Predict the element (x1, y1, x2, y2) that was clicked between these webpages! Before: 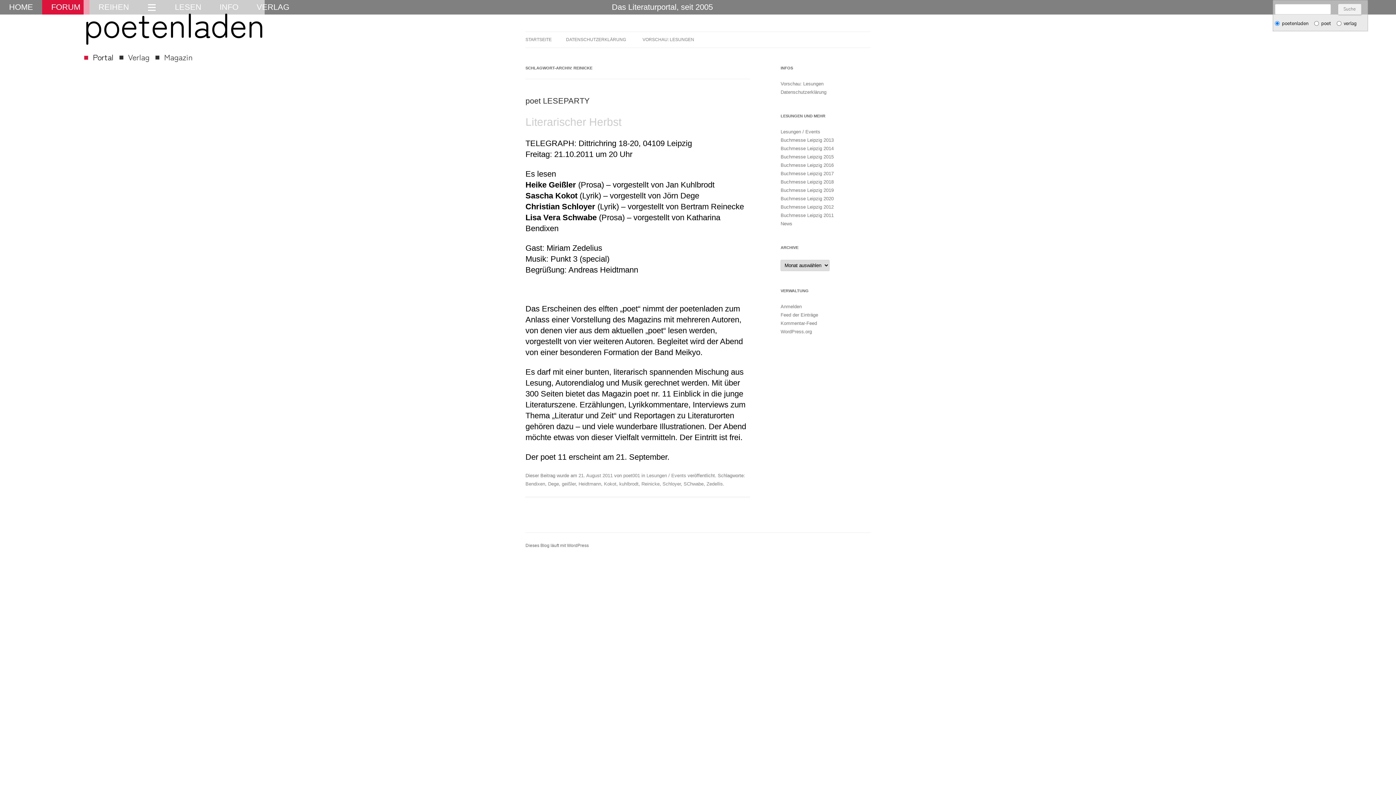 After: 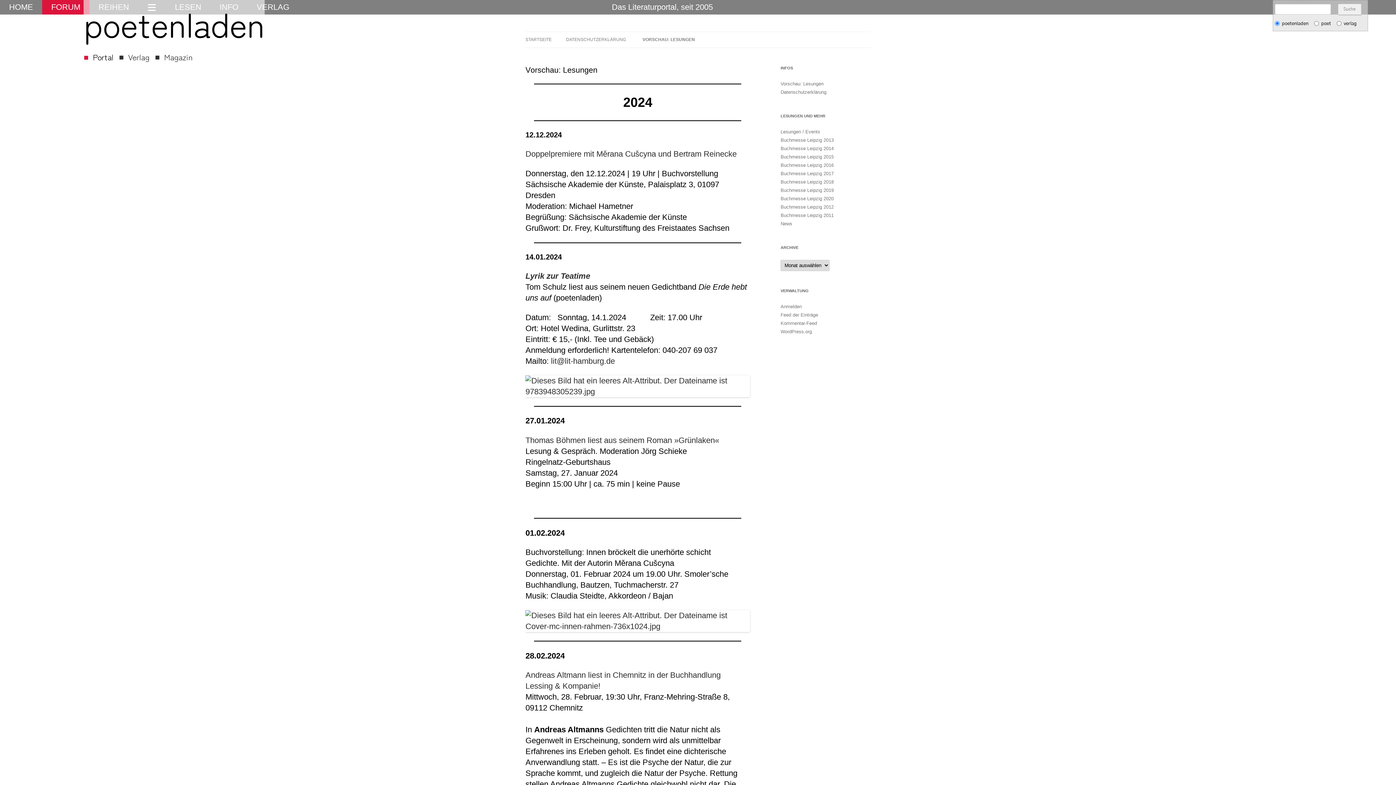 Action: label: VORSCHAU: LESUNGEN bbox: (642, 32, 694, 47)